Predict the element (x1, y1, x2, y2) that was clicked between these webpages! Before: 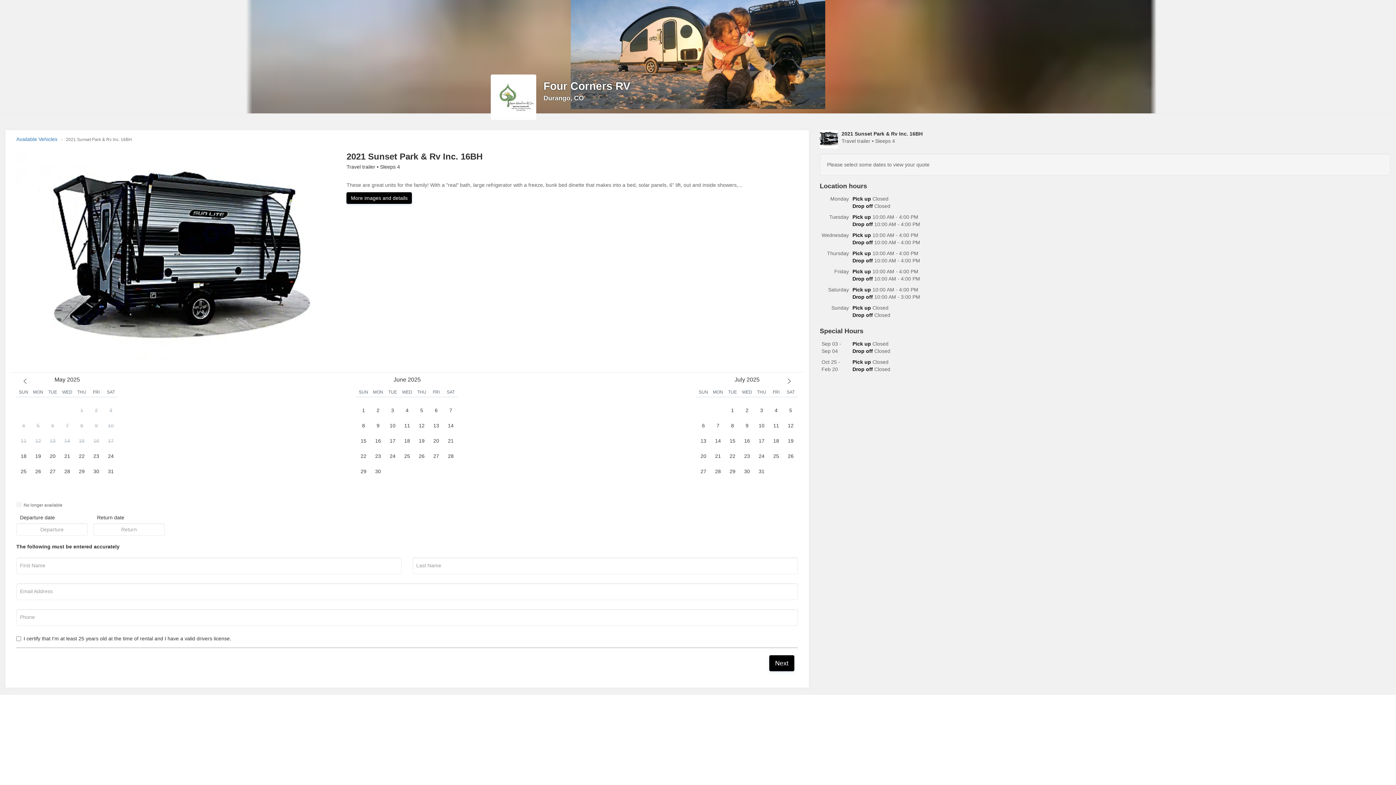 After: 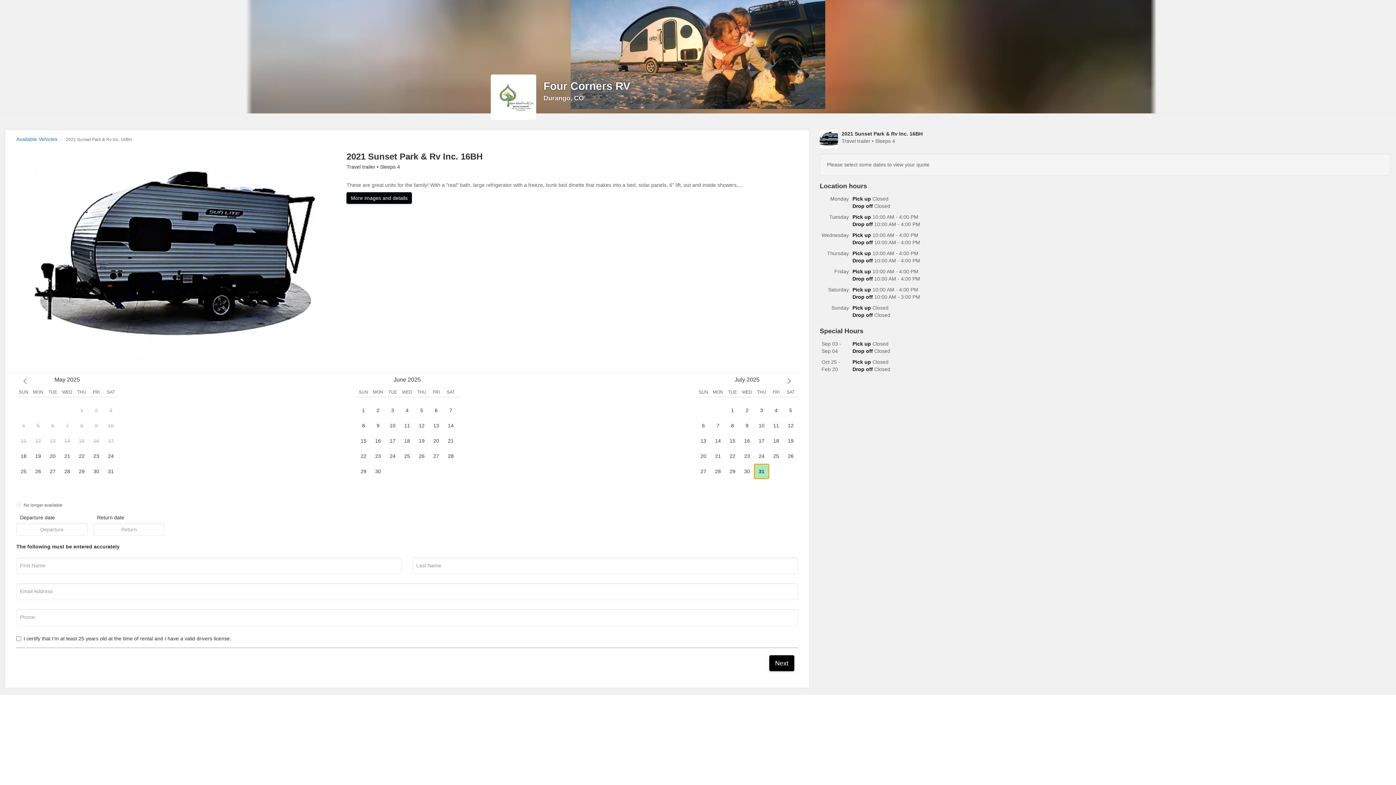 Action: bbox: (754, 464, 769, 478) label: 31